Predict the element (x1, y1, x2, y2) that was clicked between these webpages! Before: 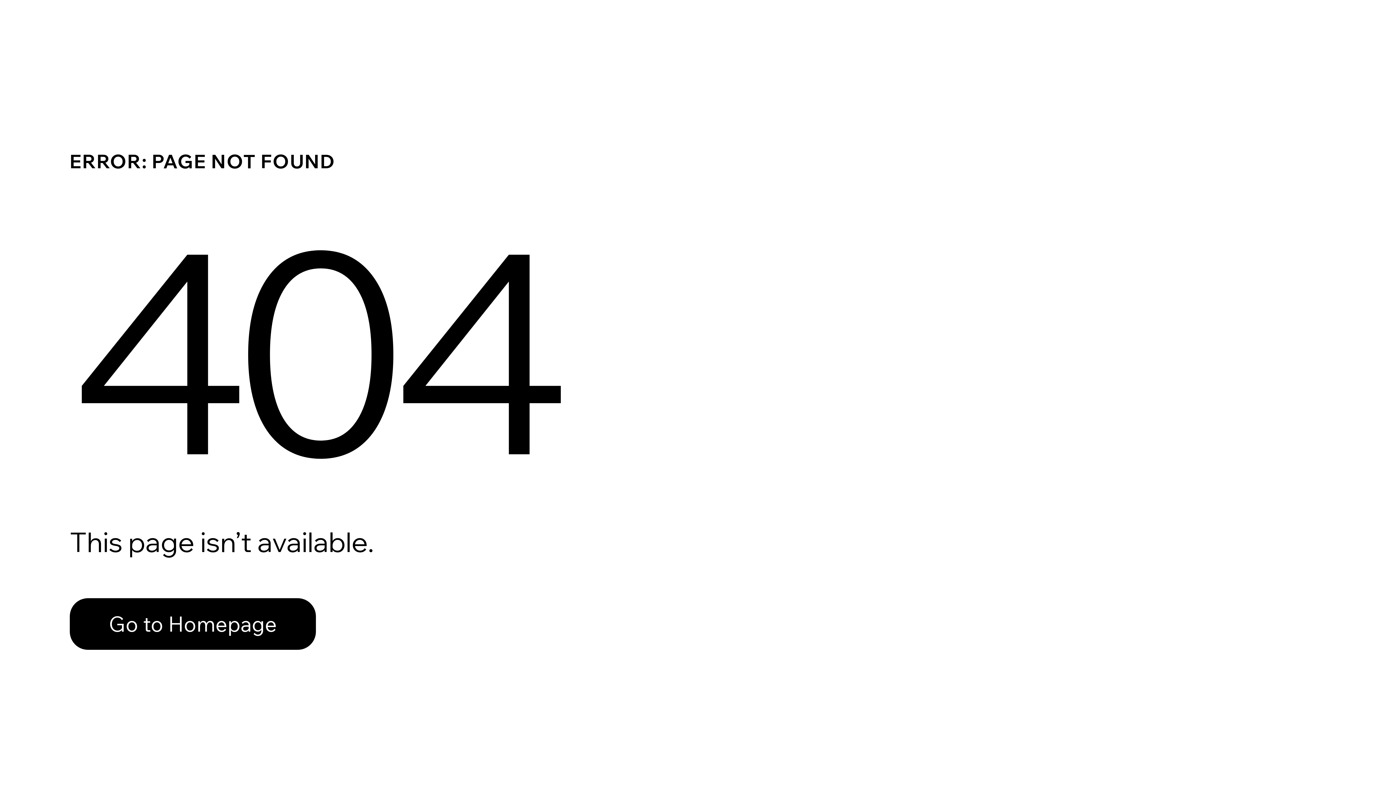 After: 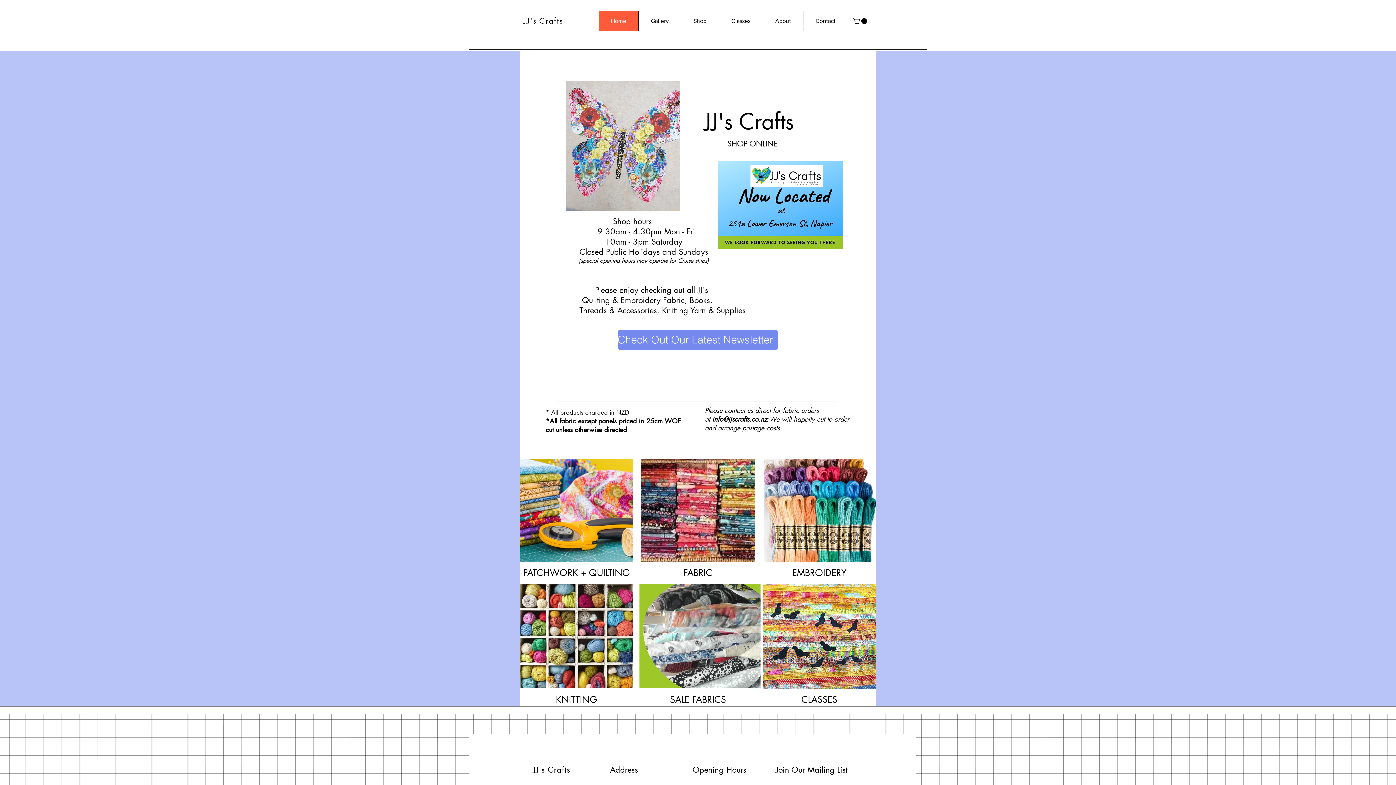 Action: bbox: (69, 582, 768, 659) label: Go to Homepage